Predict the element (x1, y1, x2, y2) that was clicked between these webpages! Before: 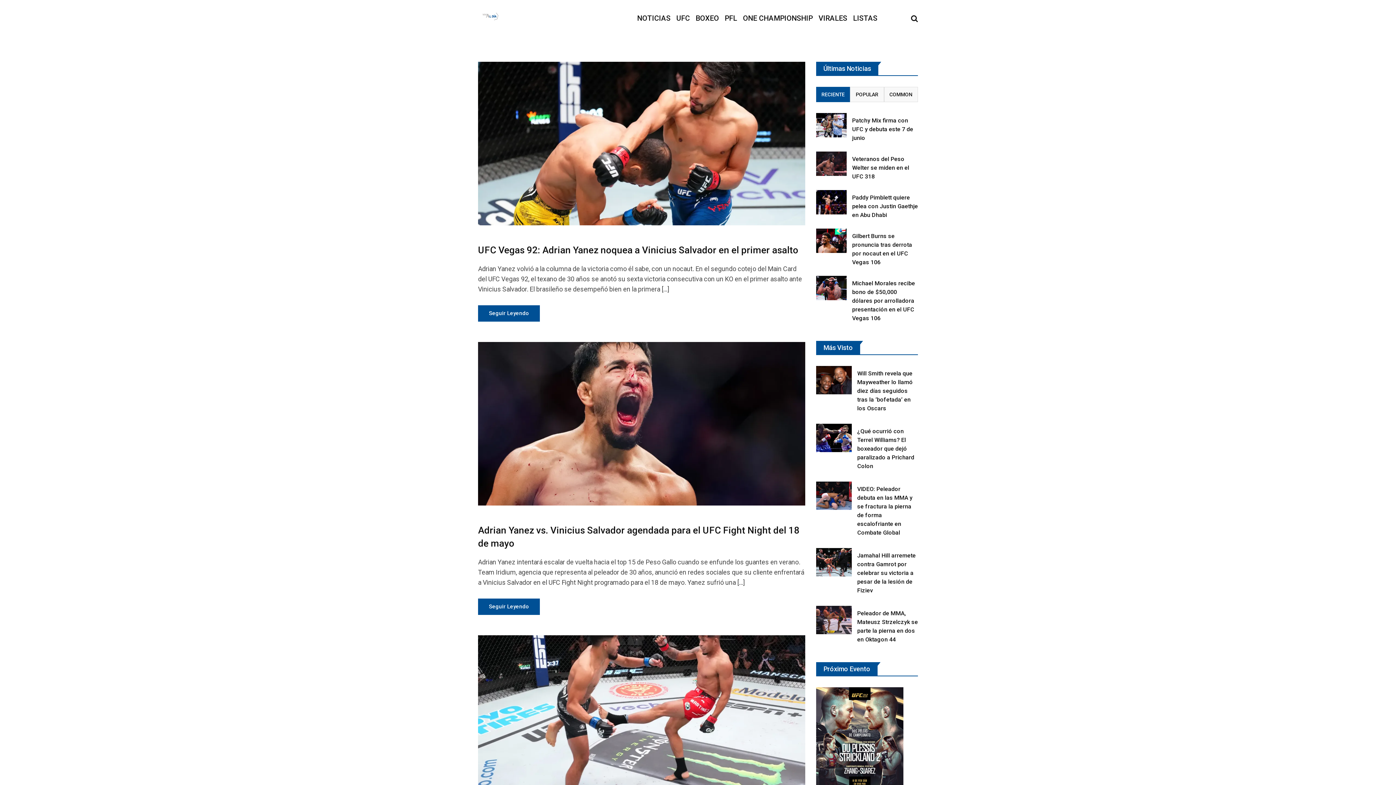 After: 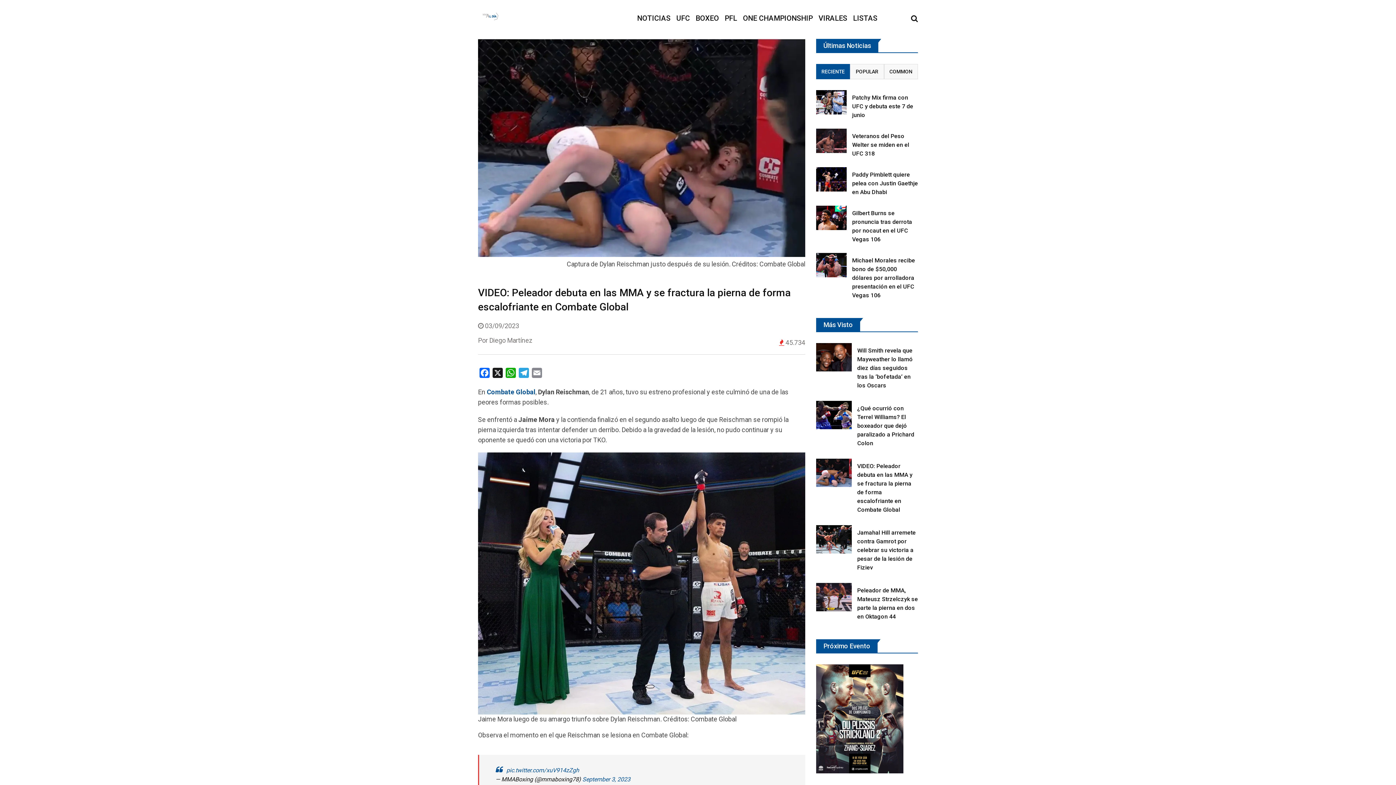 Action: bbox: (816, 481, 852, 510)